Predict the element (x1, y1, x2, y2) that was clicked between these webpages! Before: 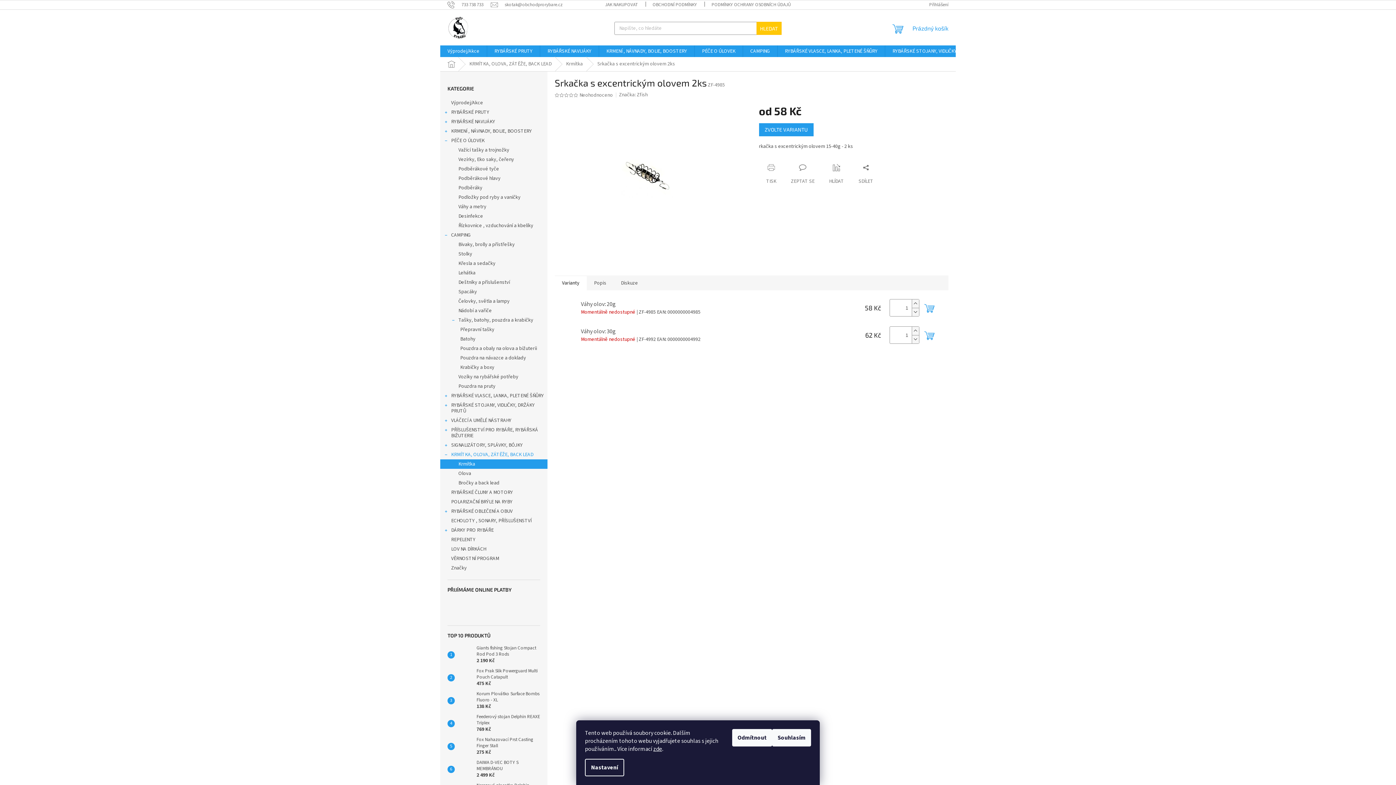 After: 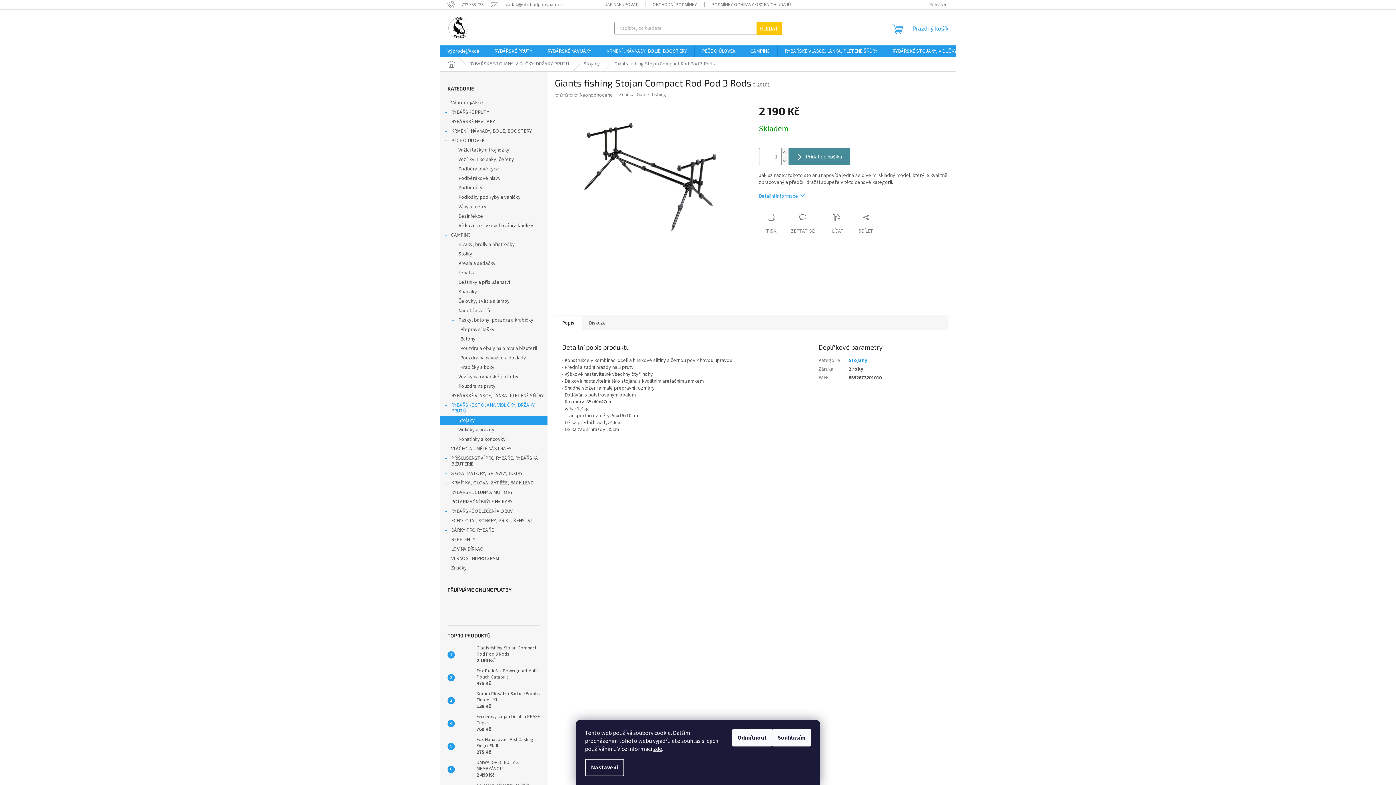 Action: bbox: (454, 647, 473, 662)